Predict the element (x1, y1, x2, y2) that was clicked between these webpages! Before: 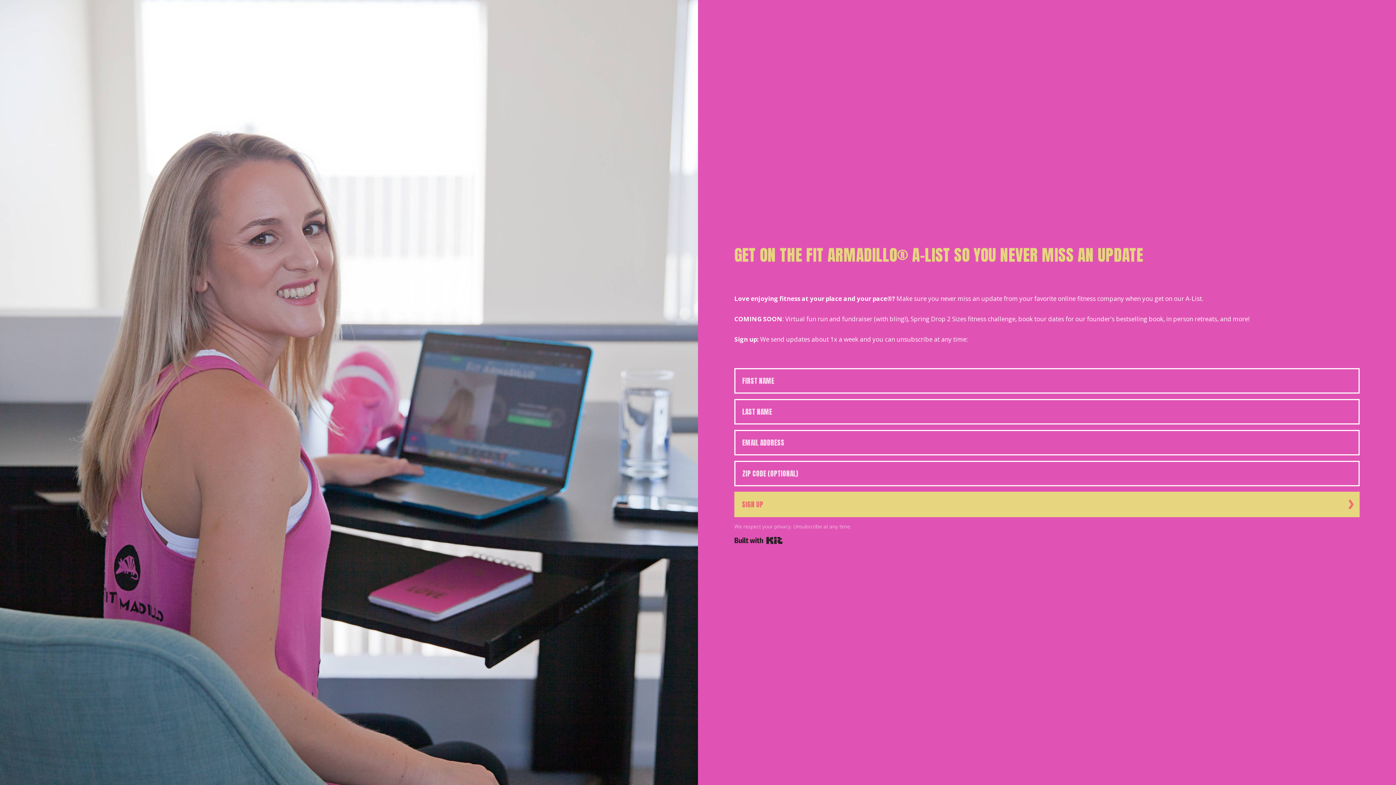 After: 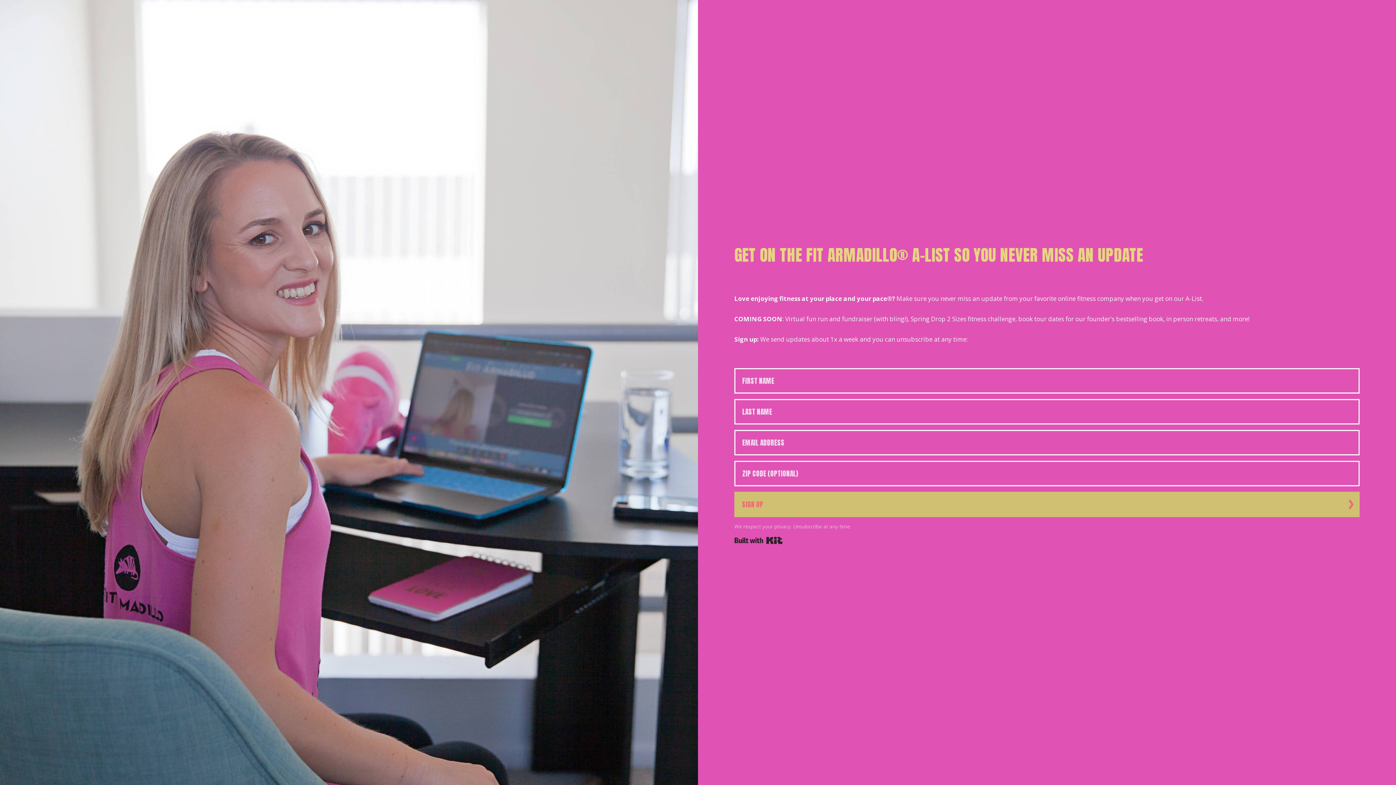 Action: bbox: (734, 491, 1360, 517) label: SIGN UP